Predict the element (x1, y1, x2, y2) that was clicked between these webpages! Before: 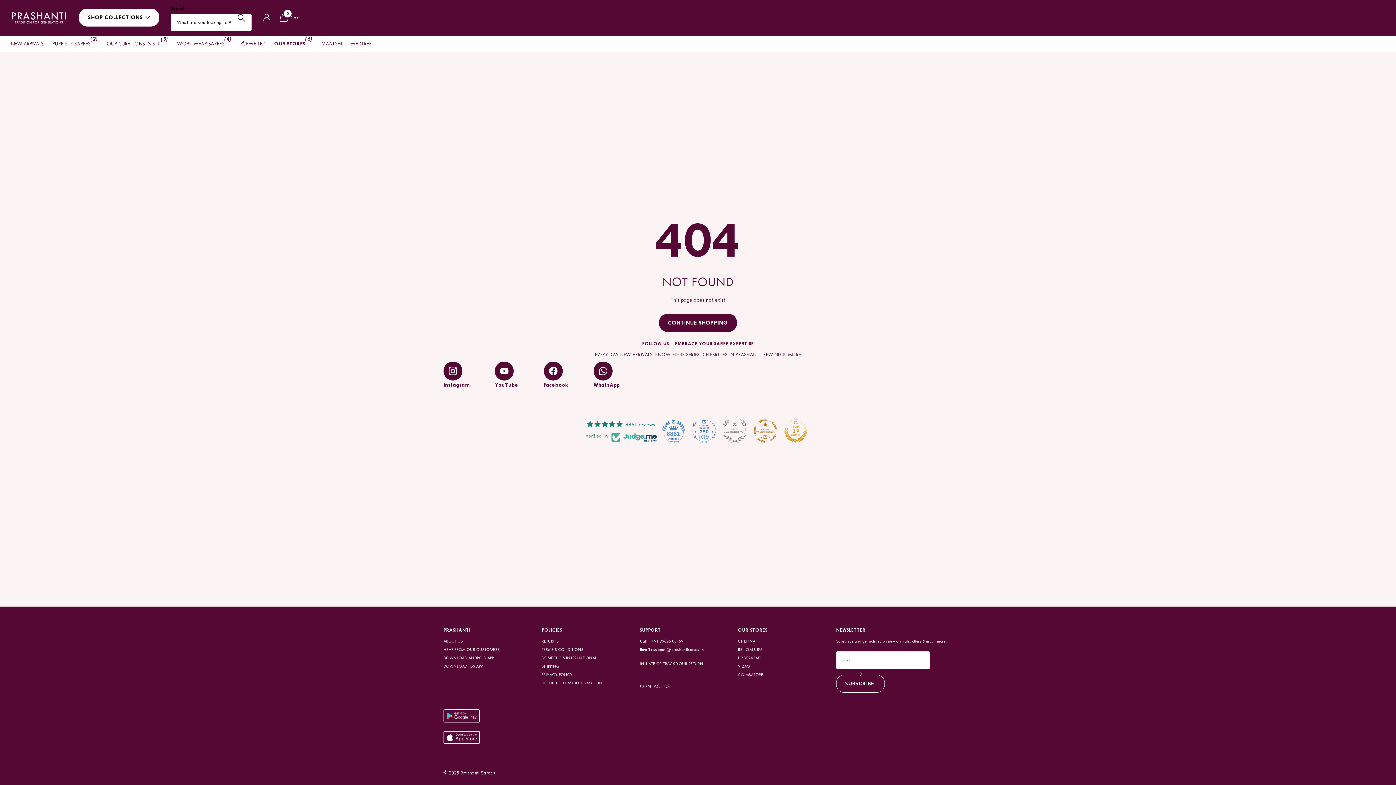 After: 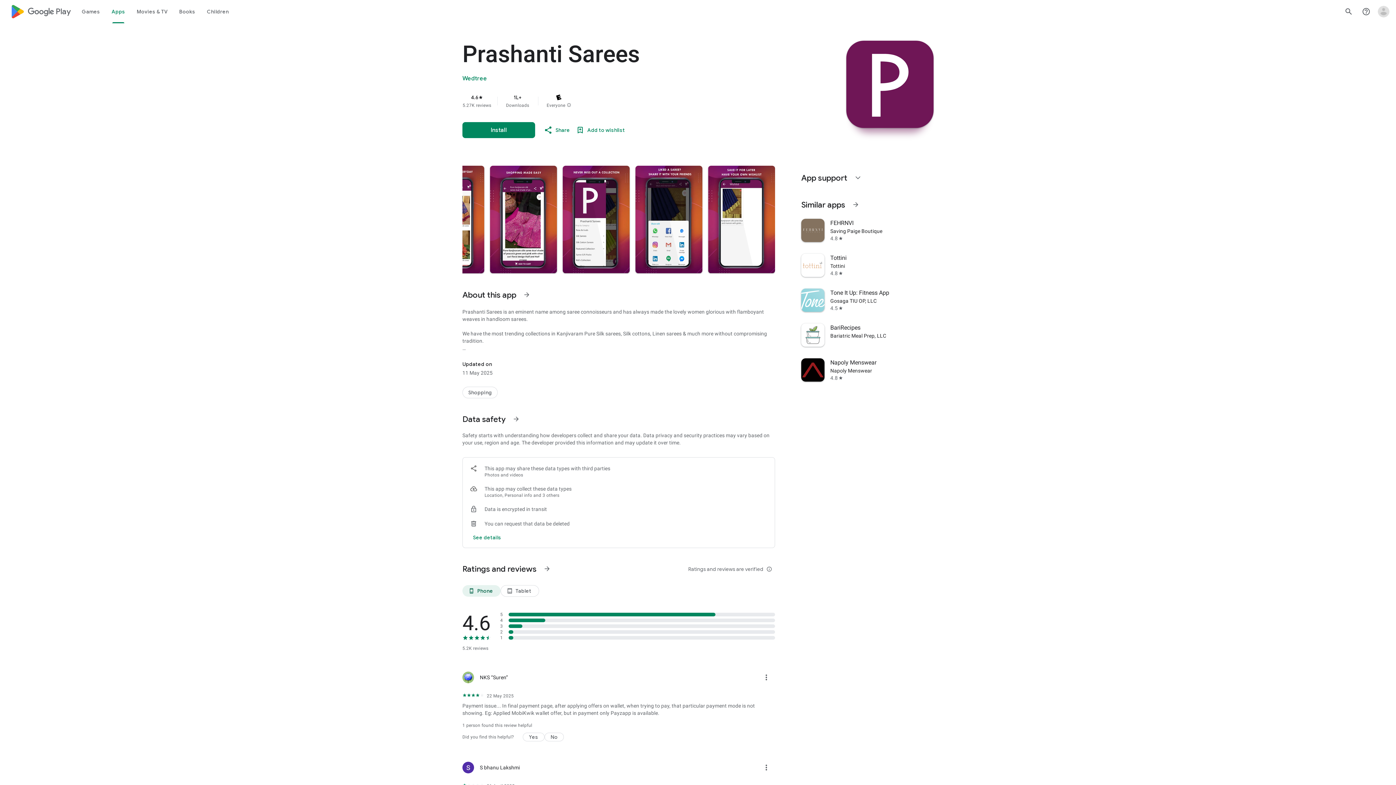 Action: label: DOWNLOAD ANDROID APP bbox: (443, 656, 493, 660)